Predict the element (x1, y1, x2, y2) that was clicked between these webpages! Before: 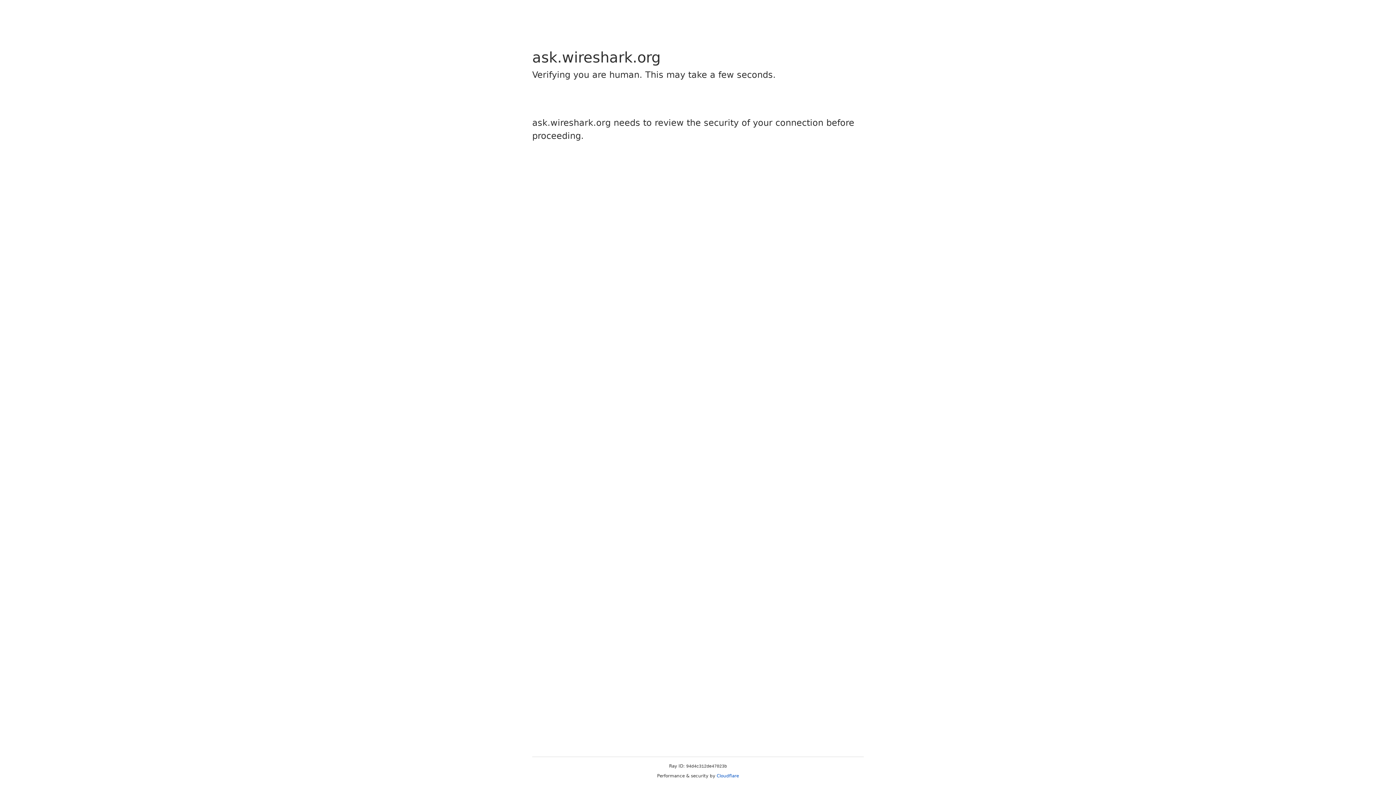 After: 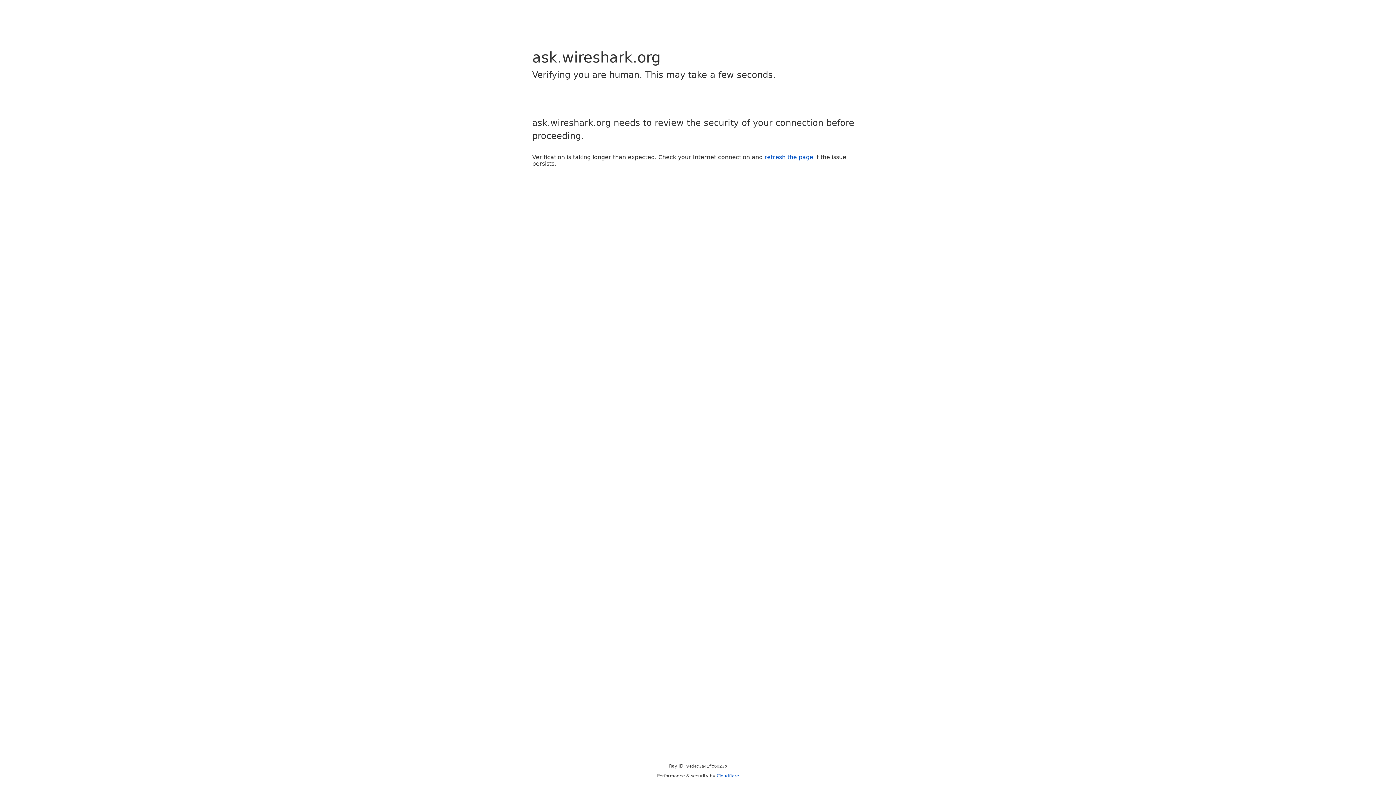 Action: bbox: (716, 773, 739, 778) label: Cloudflare